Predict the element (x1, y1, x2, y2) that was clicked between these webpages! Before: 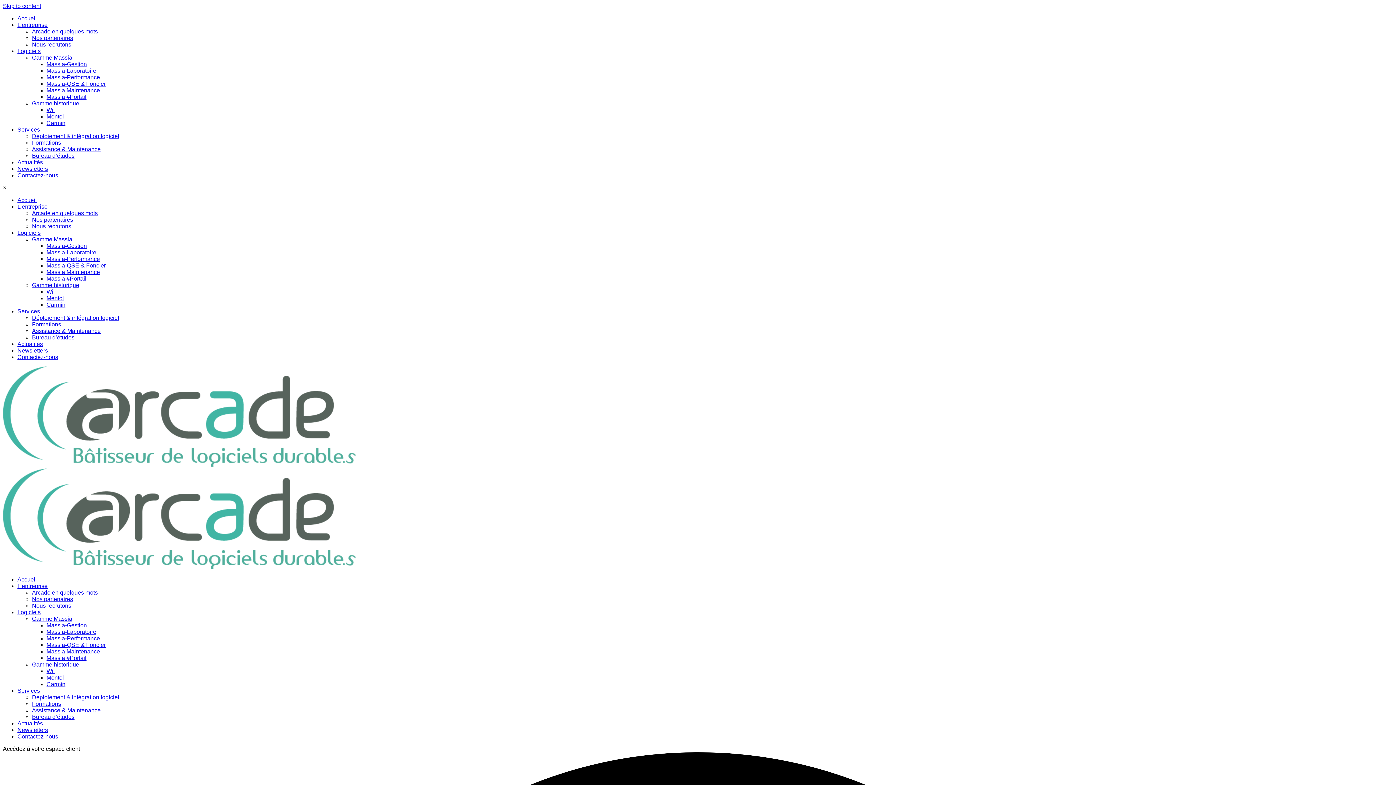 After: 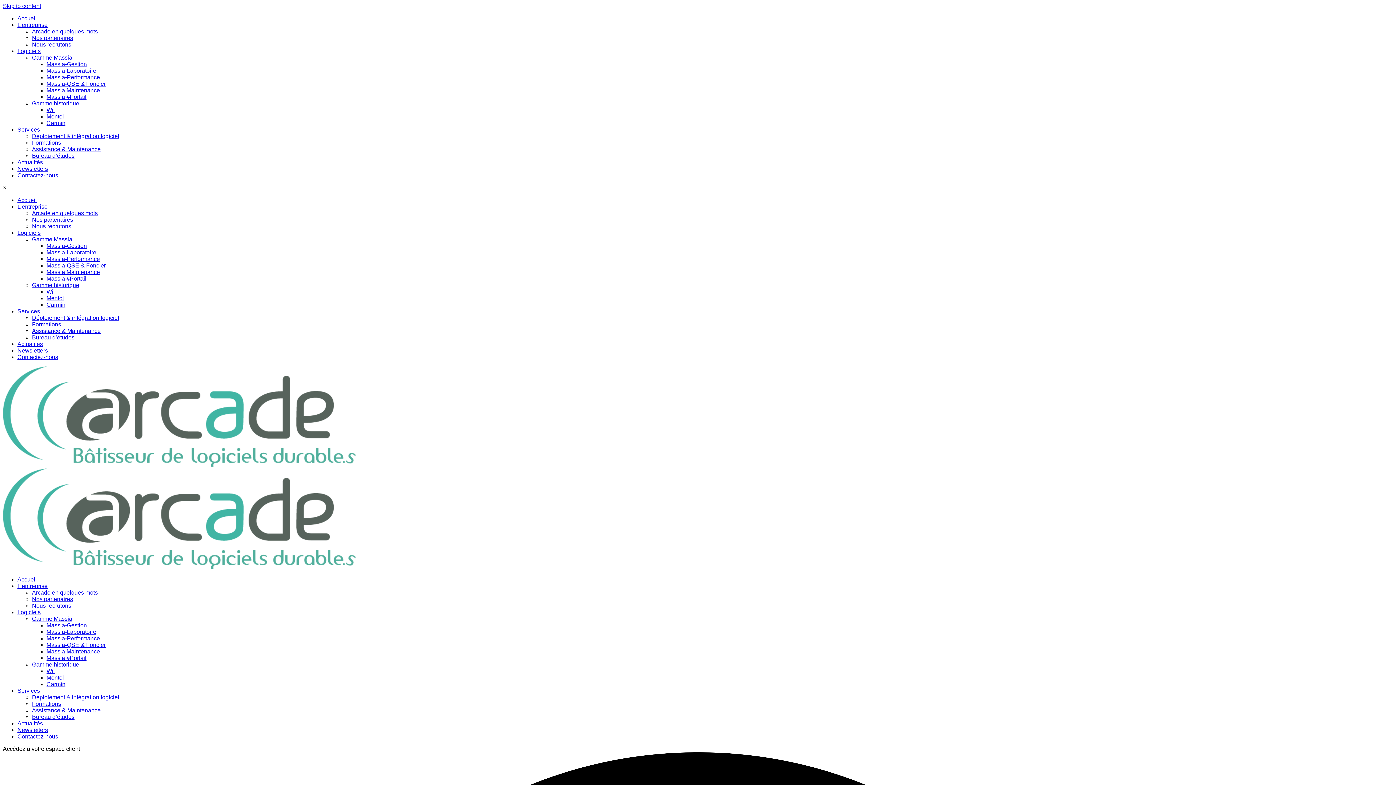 Action: bbox: (17, 172, 58, 178) label: Contactez-nous